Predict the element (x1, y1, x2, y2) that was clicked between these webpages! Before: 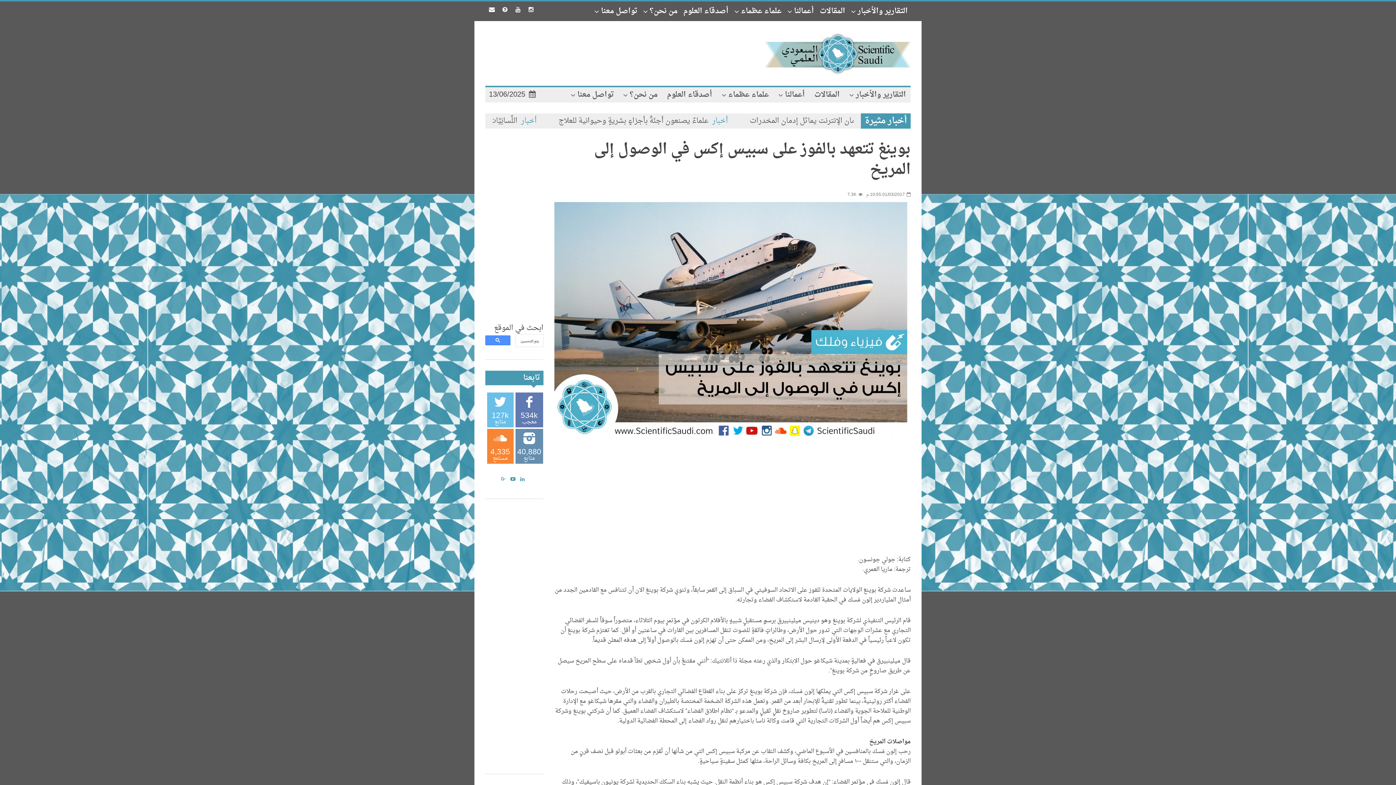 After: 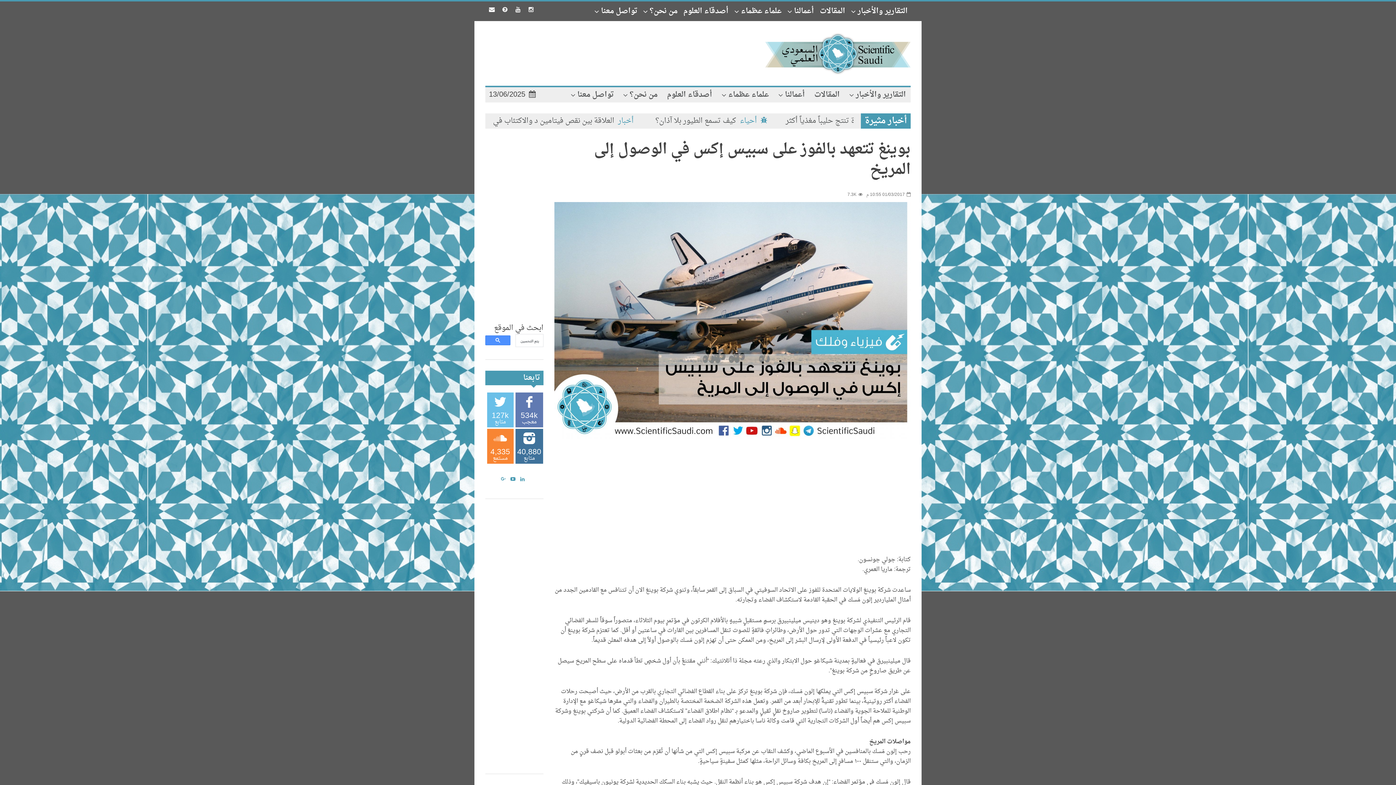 Action: label: 40,880
متابع bbox: (515, 429, 543, 464)